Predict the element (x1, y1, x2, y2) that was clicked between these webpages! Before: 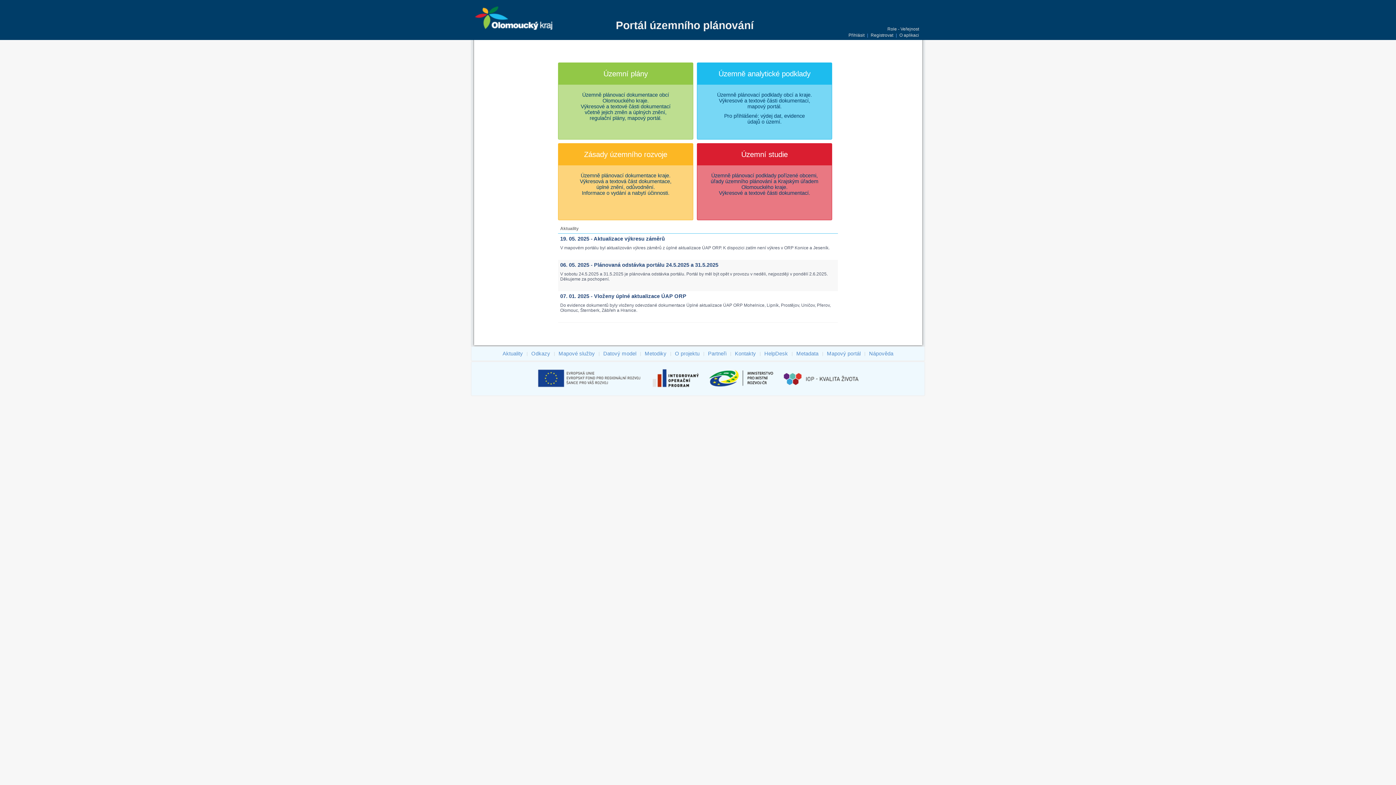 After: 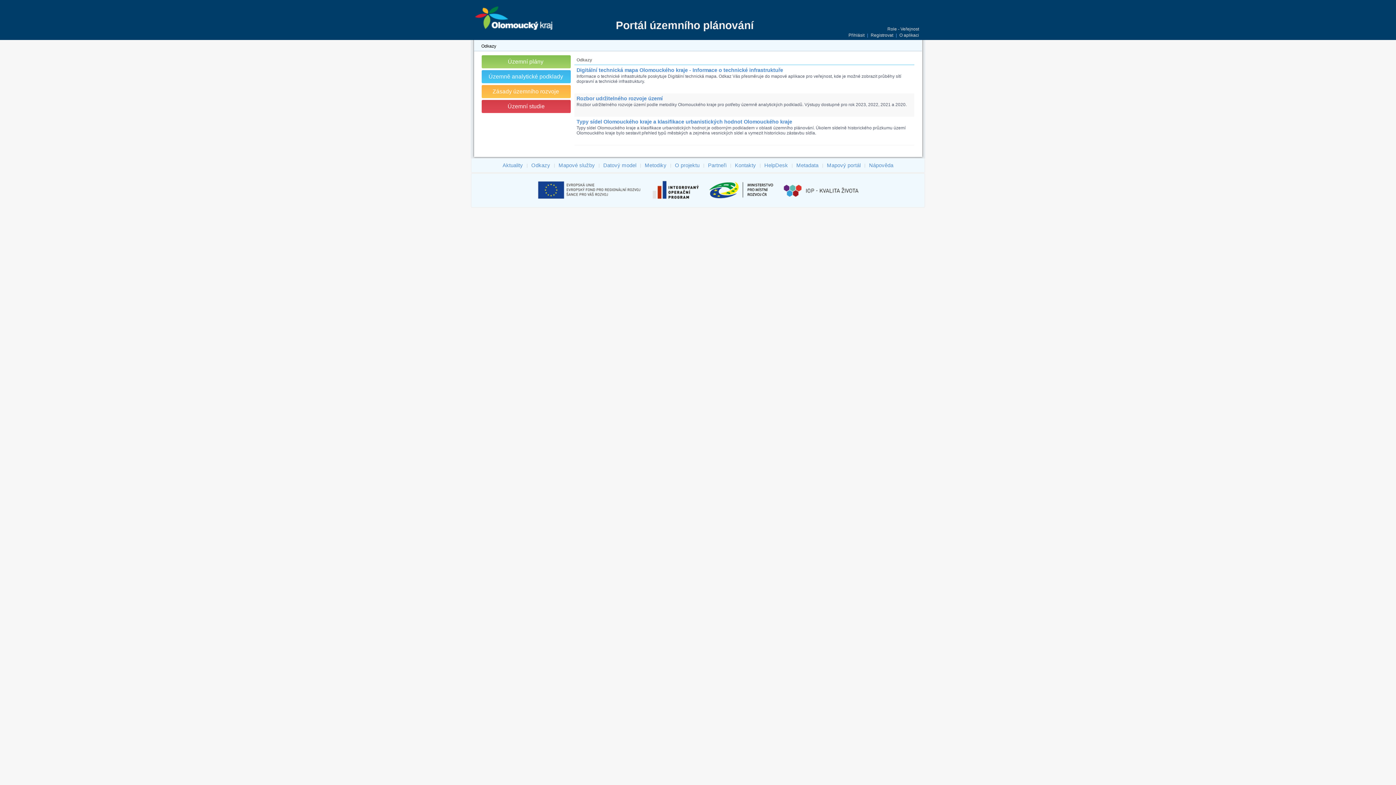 Action: label: Odkazy bbox: (530, 349, 551, 357)